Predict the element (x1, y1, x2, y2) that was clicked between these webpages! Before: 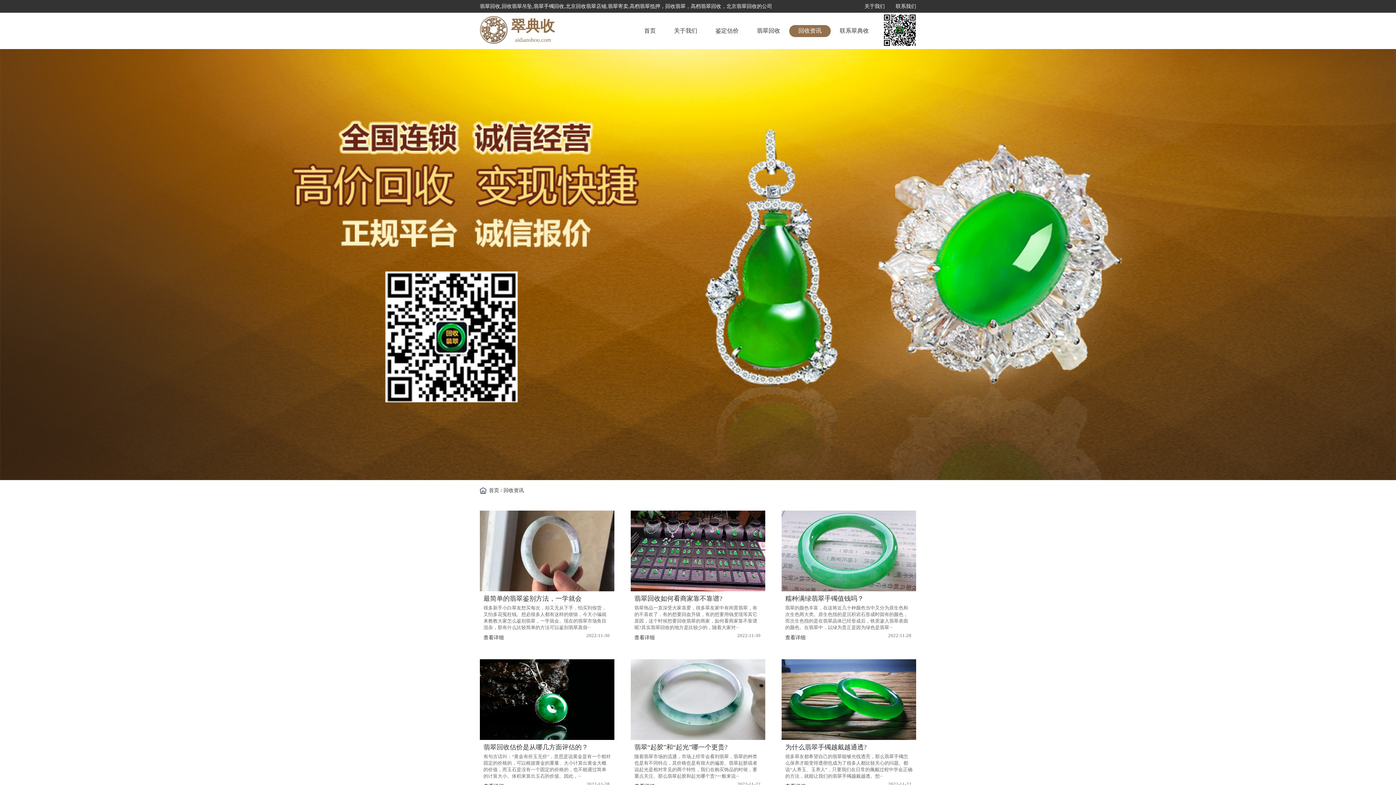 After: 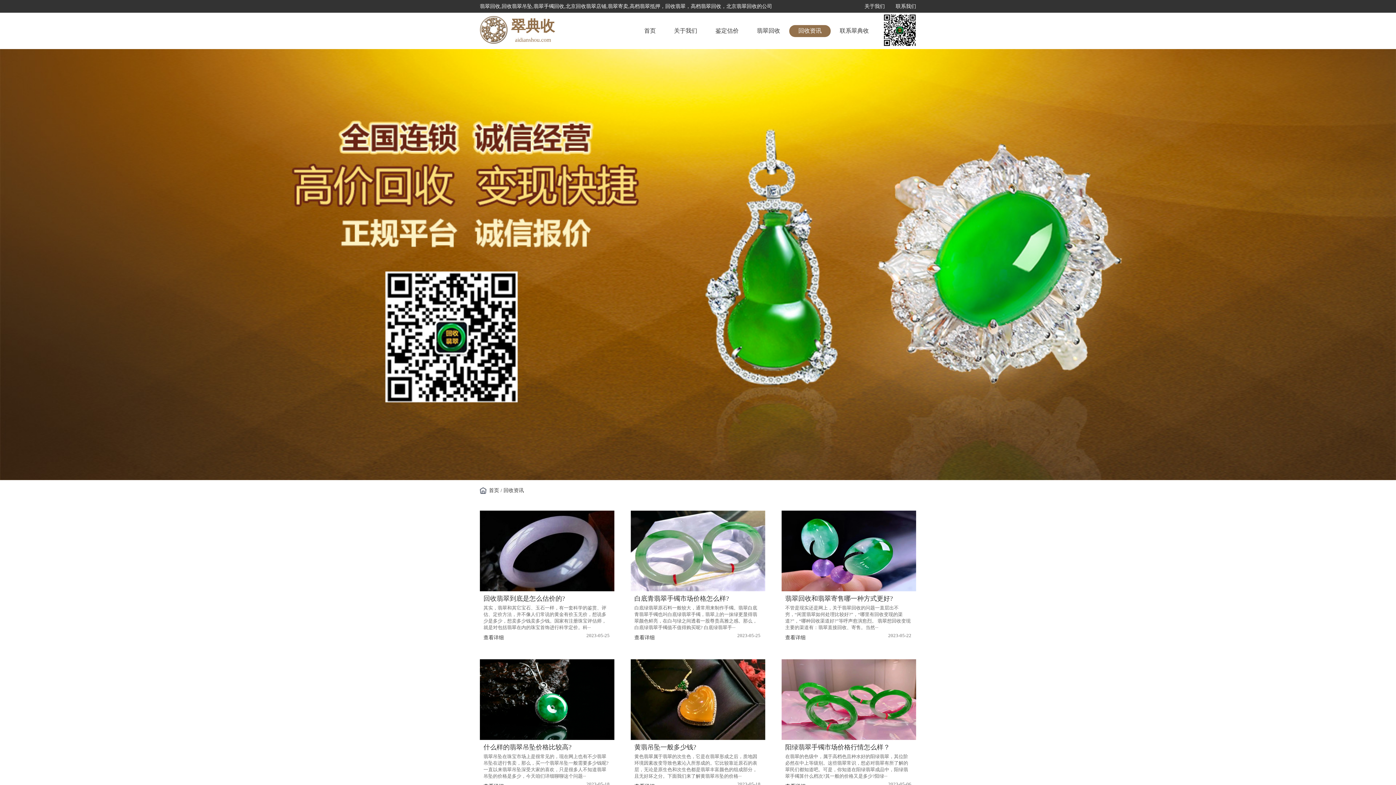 Action: label: 回收资讯 bbox: (503, 488, 524, 493)